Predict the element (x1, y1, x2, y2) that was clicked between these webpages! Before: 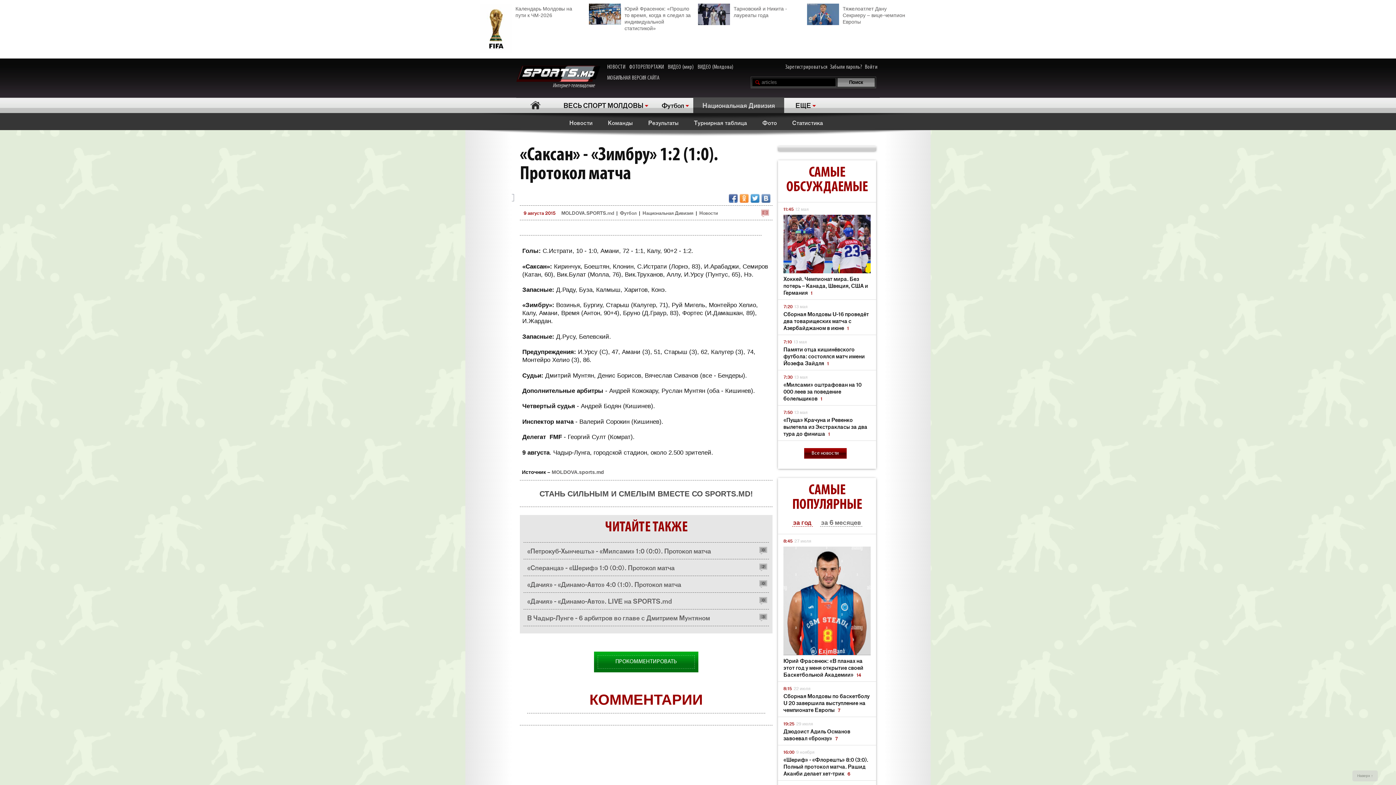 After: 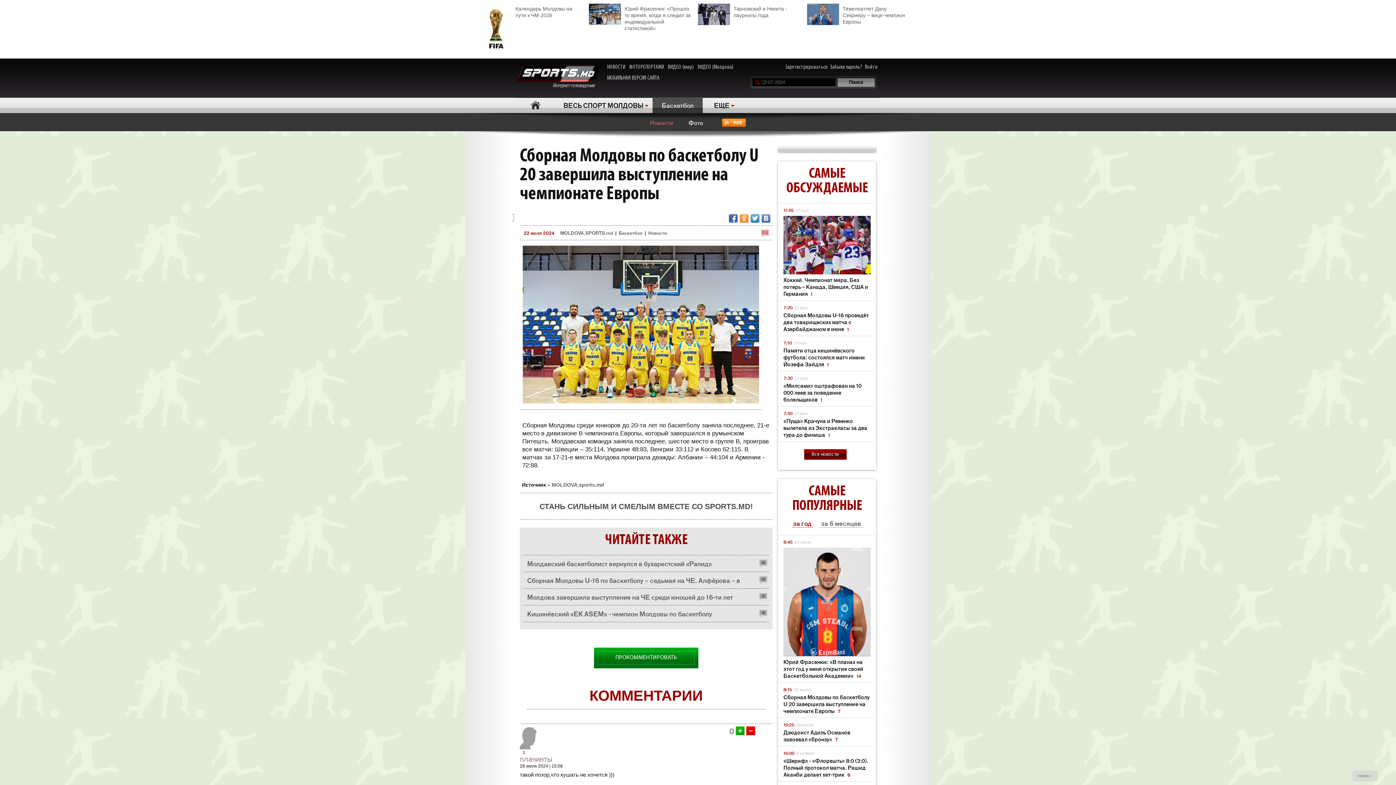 Action: label: Сборная Молдовы по баскетболу U 20 завершила выступление на чемпионате Европы 7 bbox: (783, 692, 870, 713)